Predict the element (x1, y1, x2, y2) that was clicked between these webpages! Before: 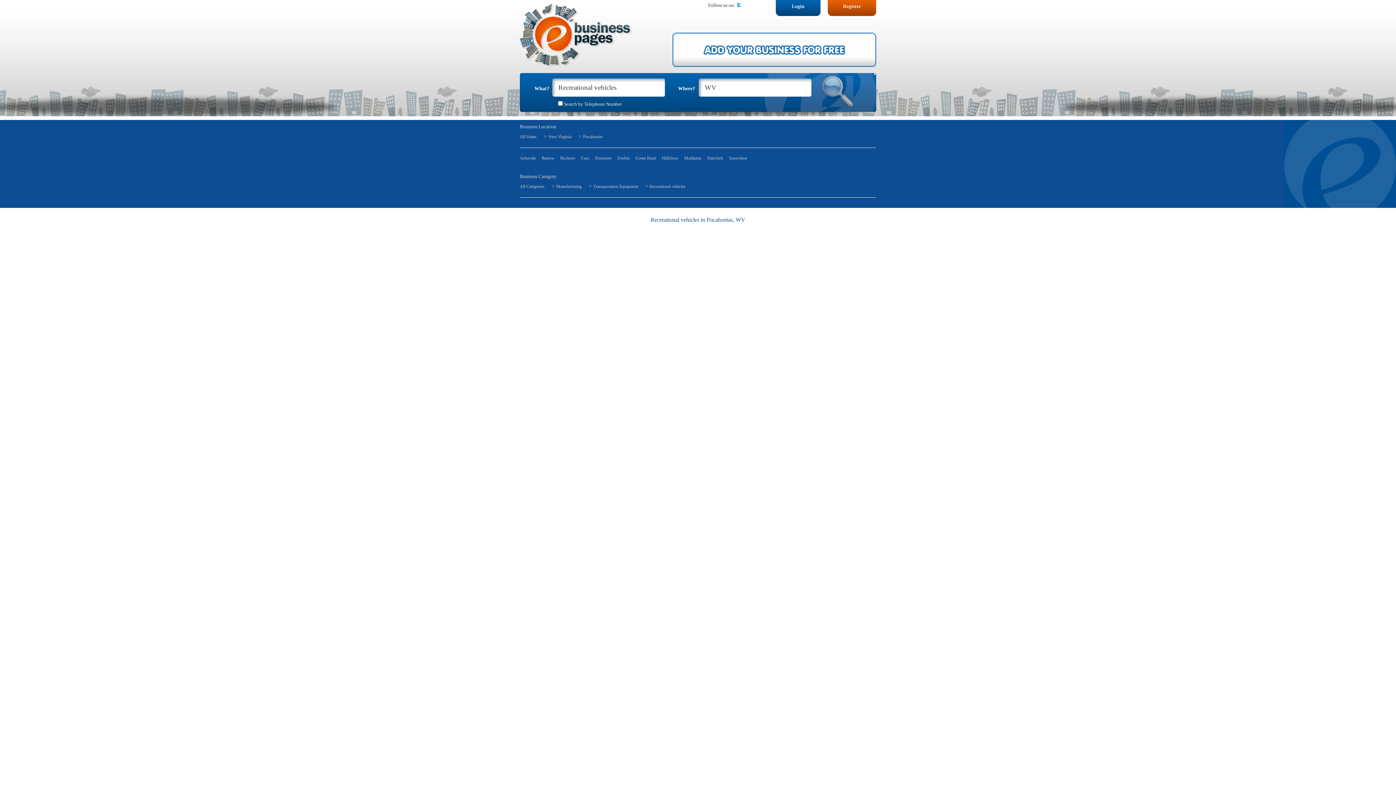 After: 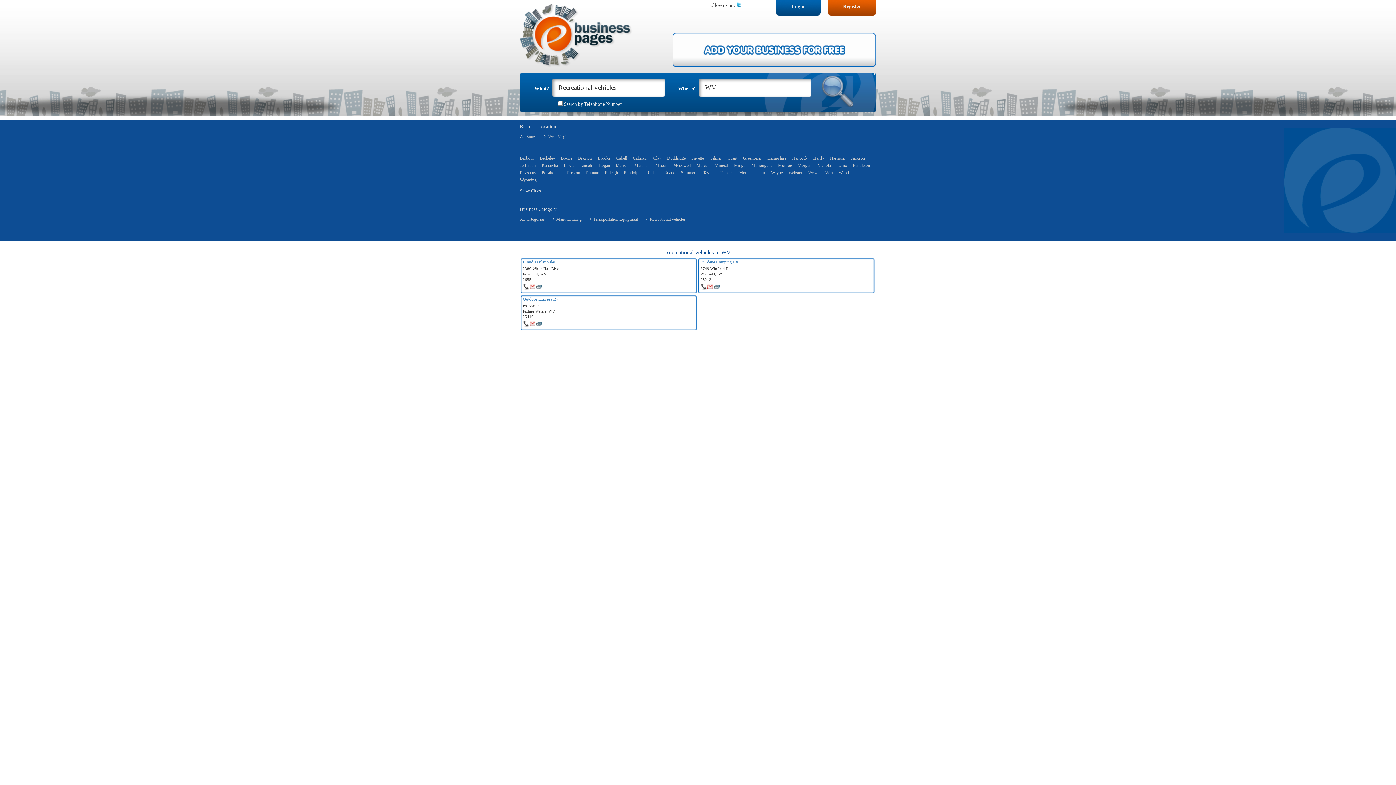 Action: label: West Virginia bbox: (548, 134, 571, 139)